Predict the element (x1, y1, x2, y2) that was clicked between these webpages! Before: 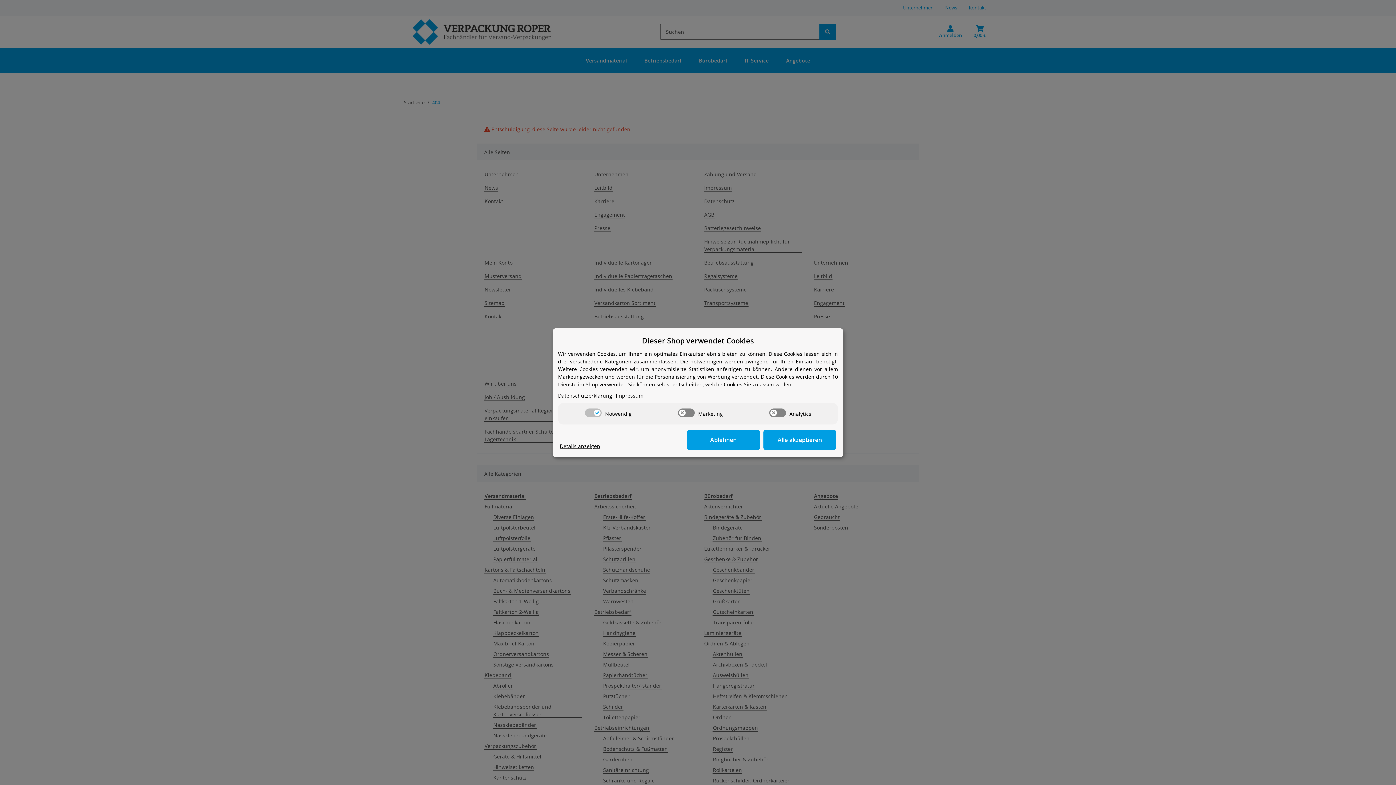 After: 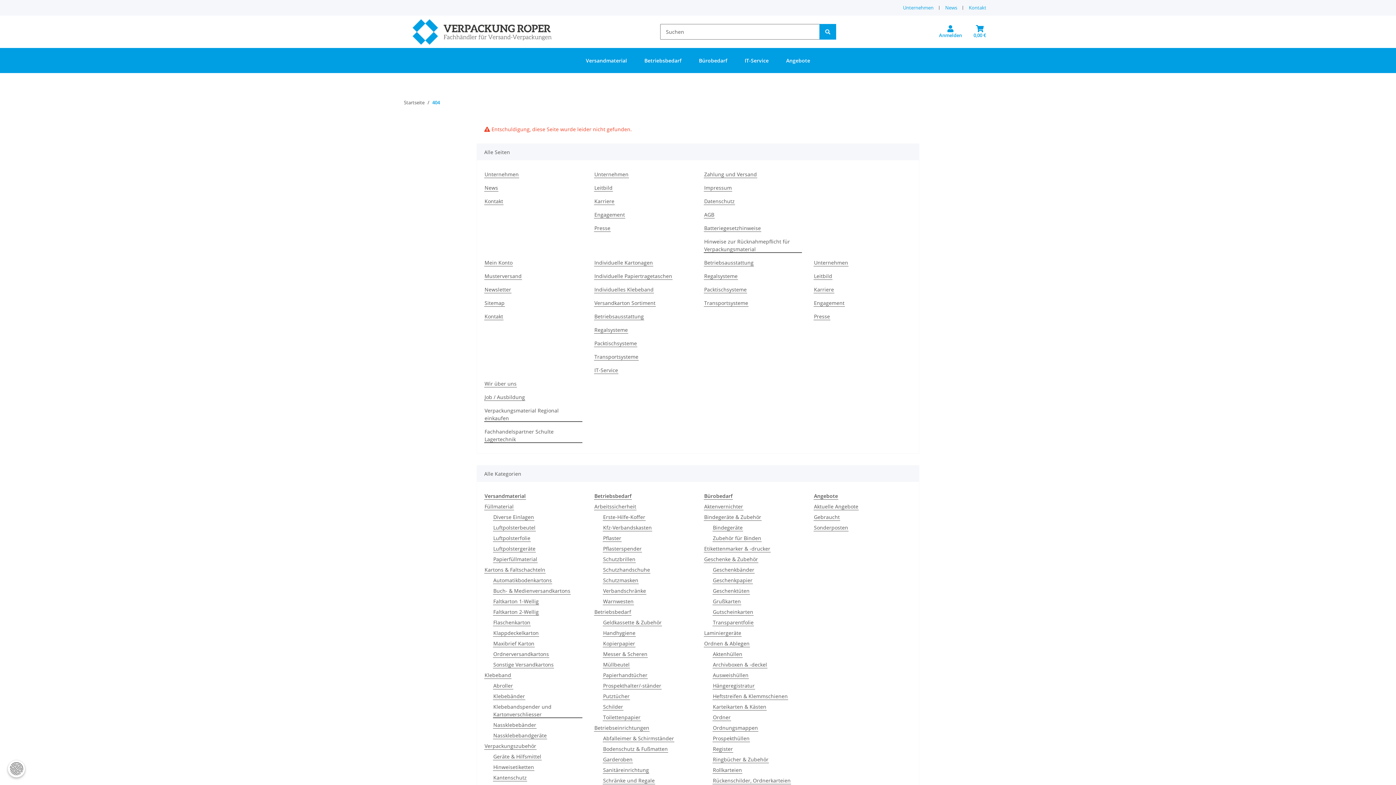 Action: bbox: (763, 430, 836, 450) label: Alle akzeptieren